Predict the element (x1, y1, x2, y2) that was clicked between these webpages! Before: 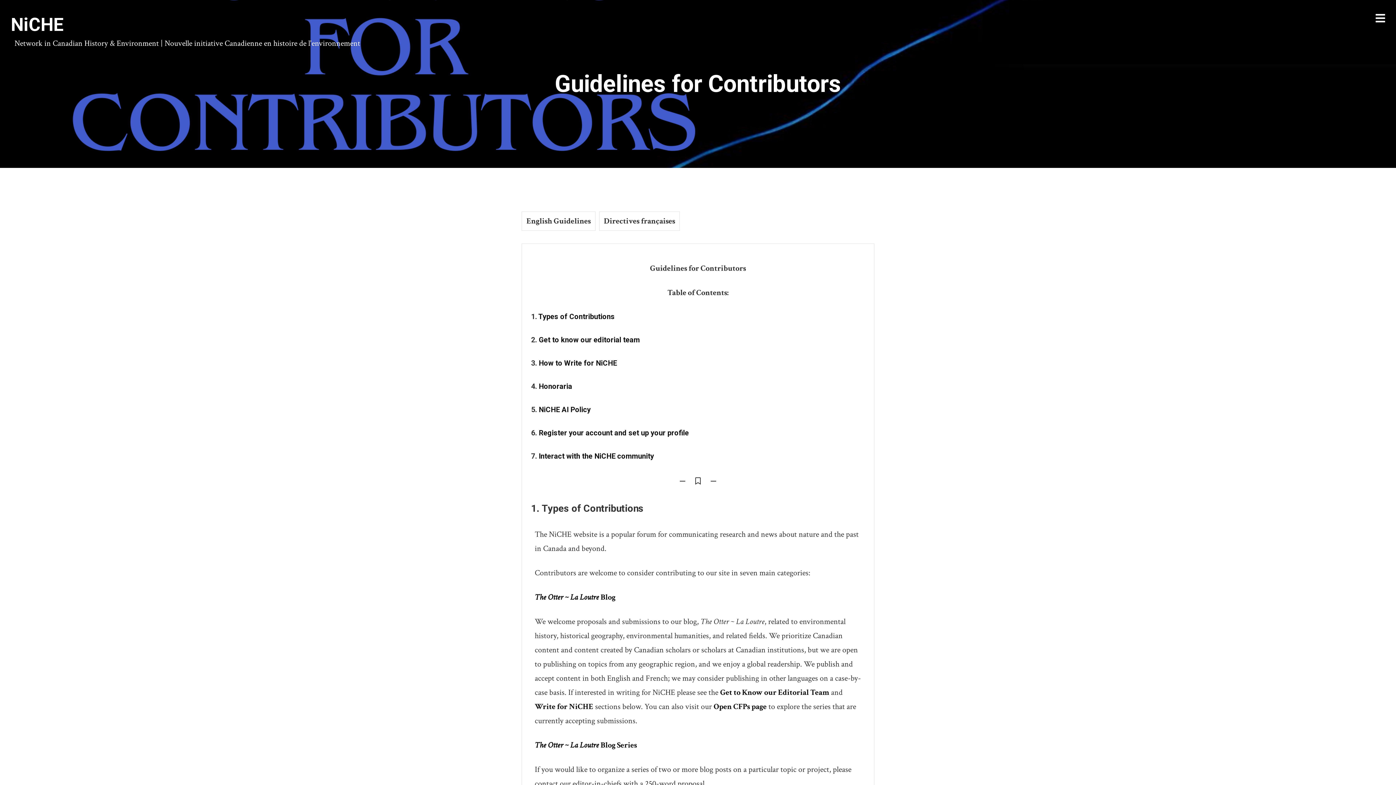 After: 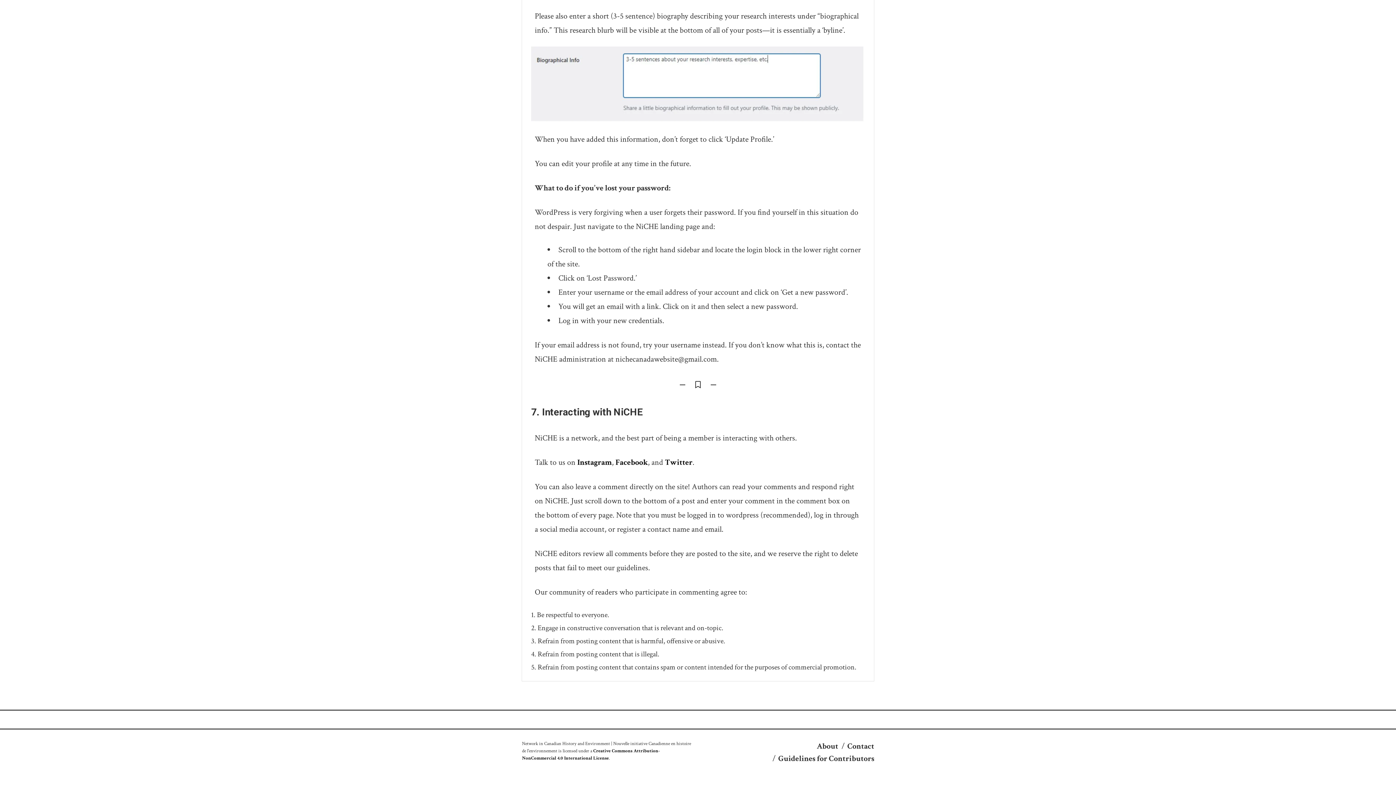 Action: label: Interact with the NiCHE community bbox: (538, 452, 654, 460)